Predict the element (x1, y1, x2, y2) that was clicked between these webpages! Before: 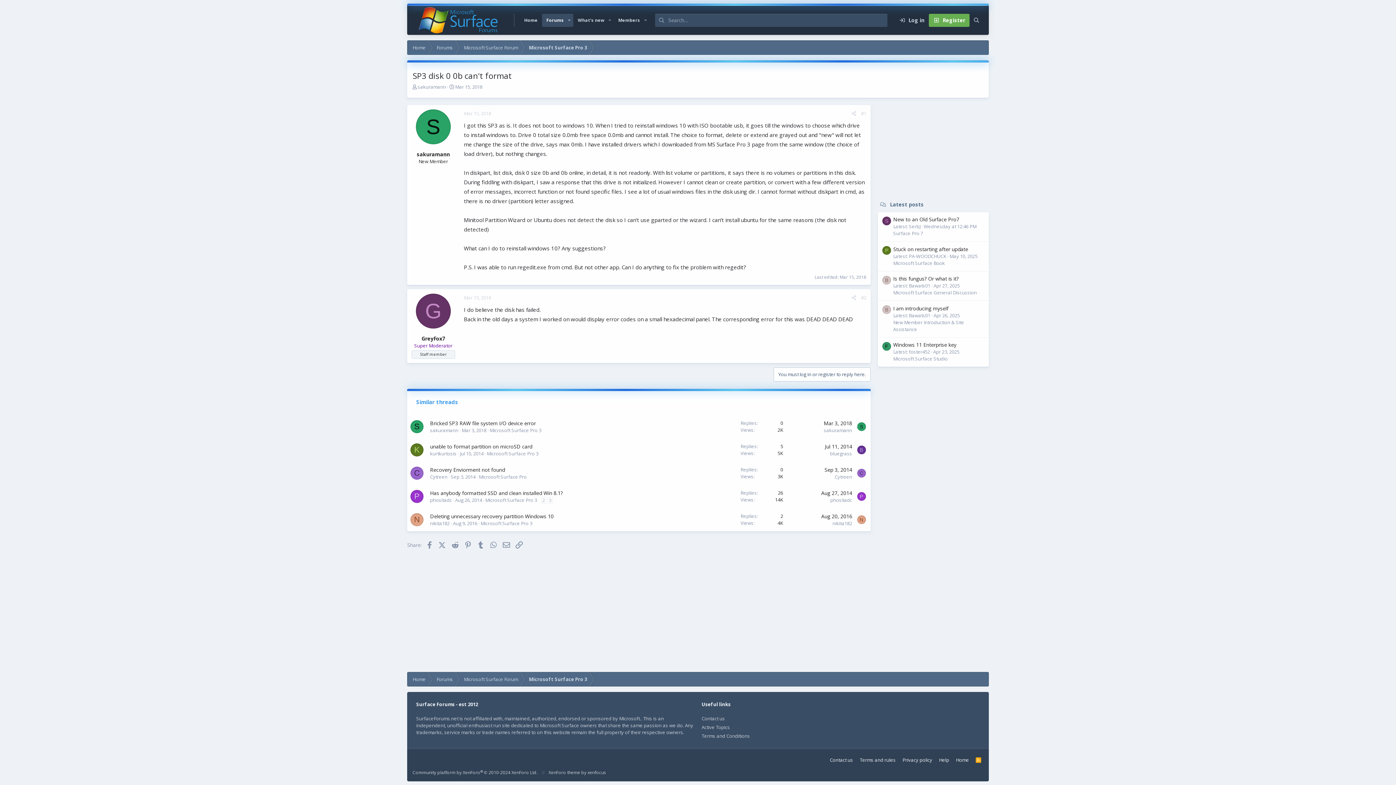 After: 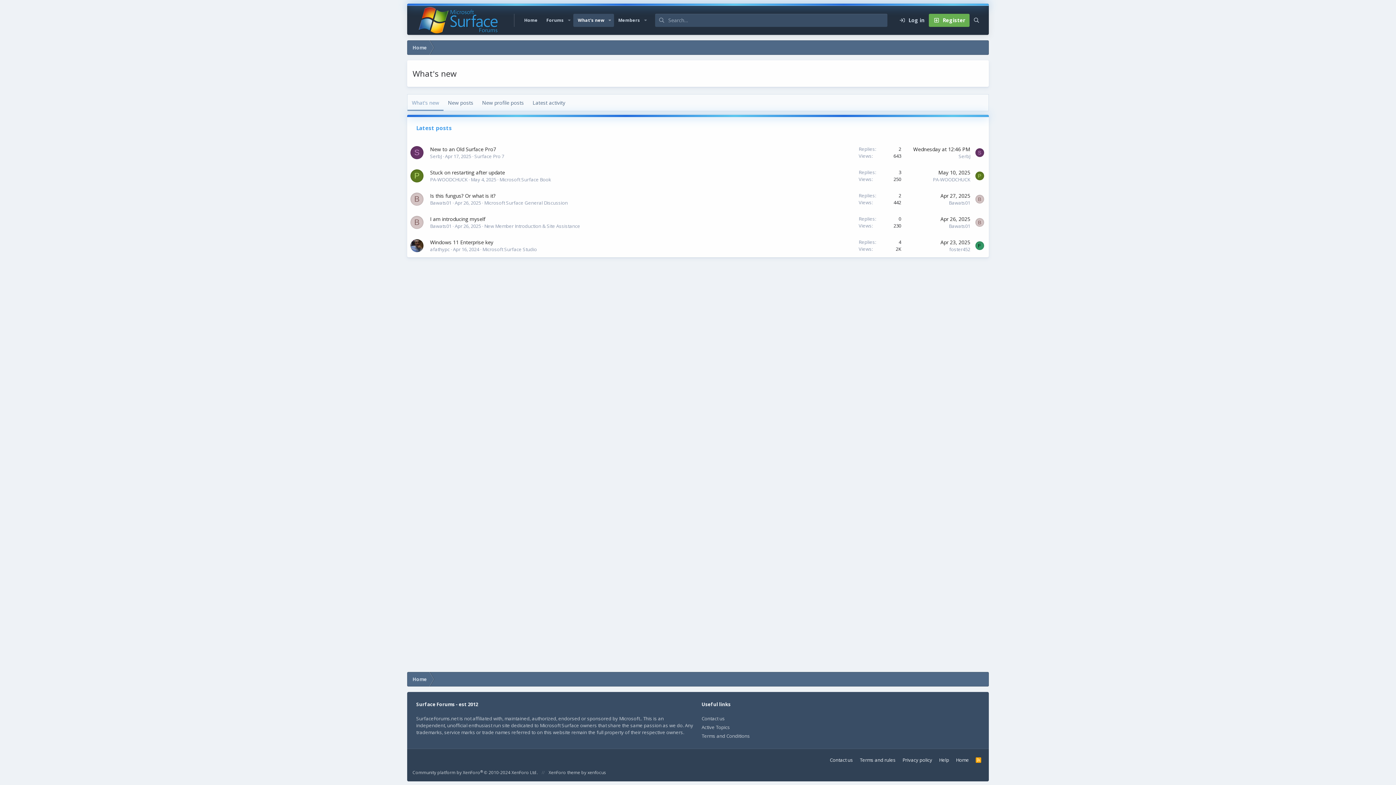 Action: label: Active Topics bbox: (701, 724, 730, 730)